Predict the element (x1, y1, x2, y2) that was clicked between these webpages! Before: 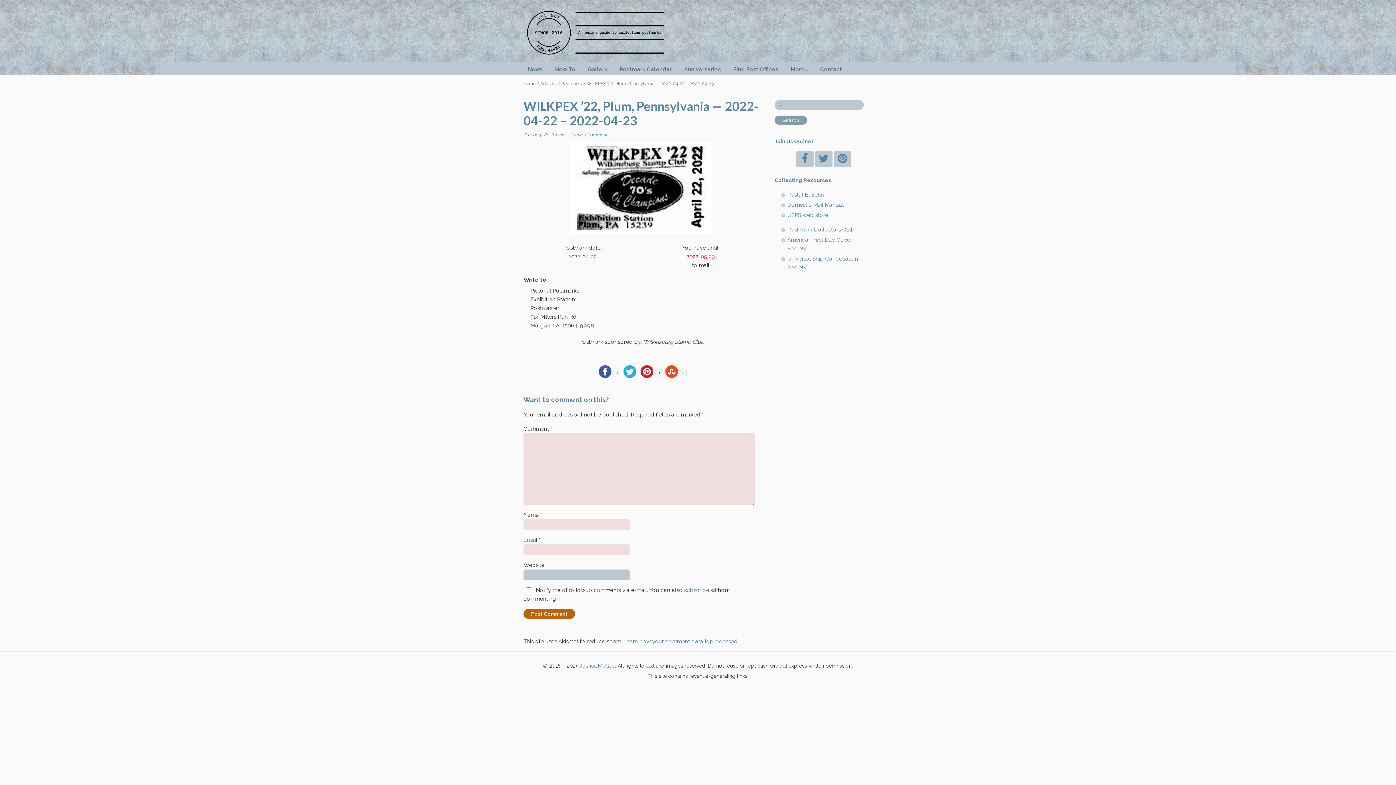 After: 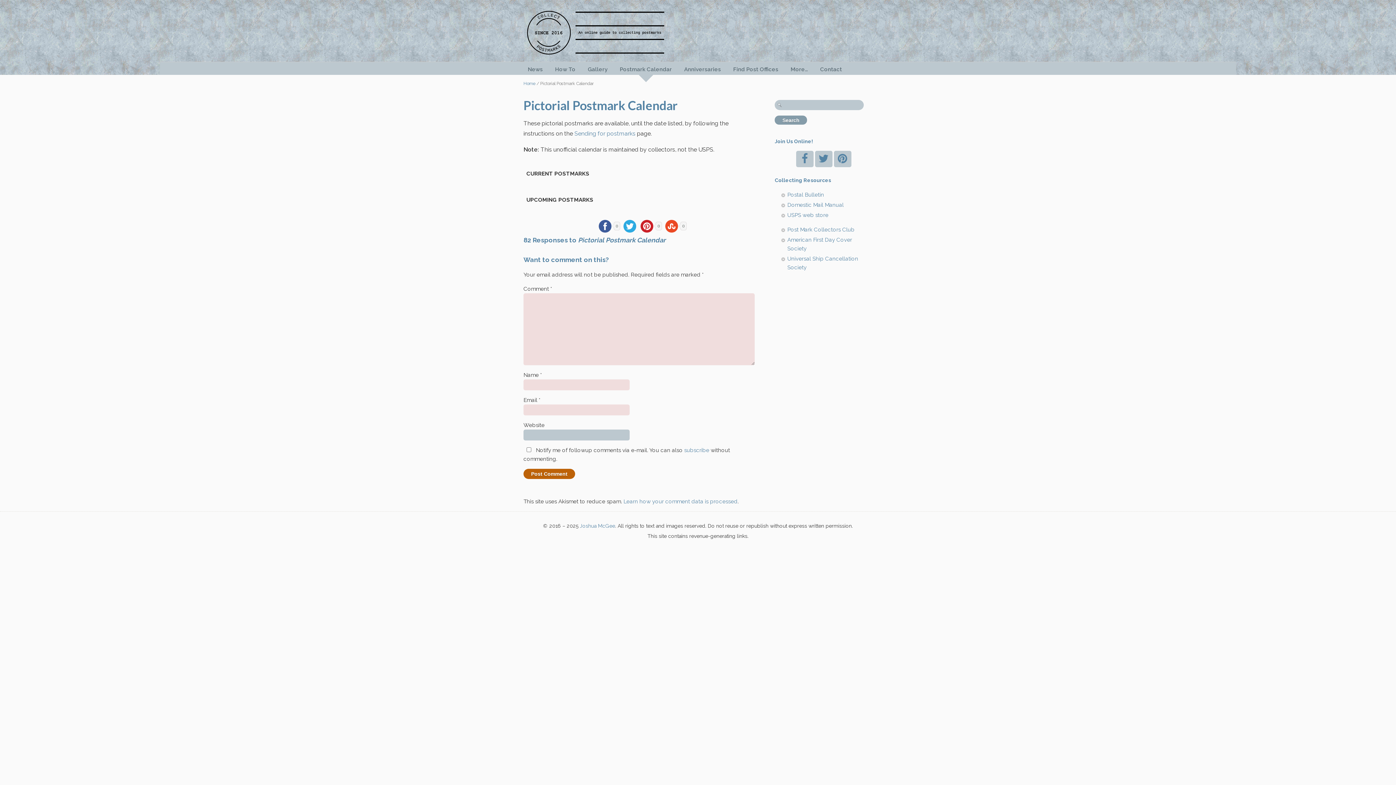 Action: bbox: (561, 81, 582, 86) label: Postmarks